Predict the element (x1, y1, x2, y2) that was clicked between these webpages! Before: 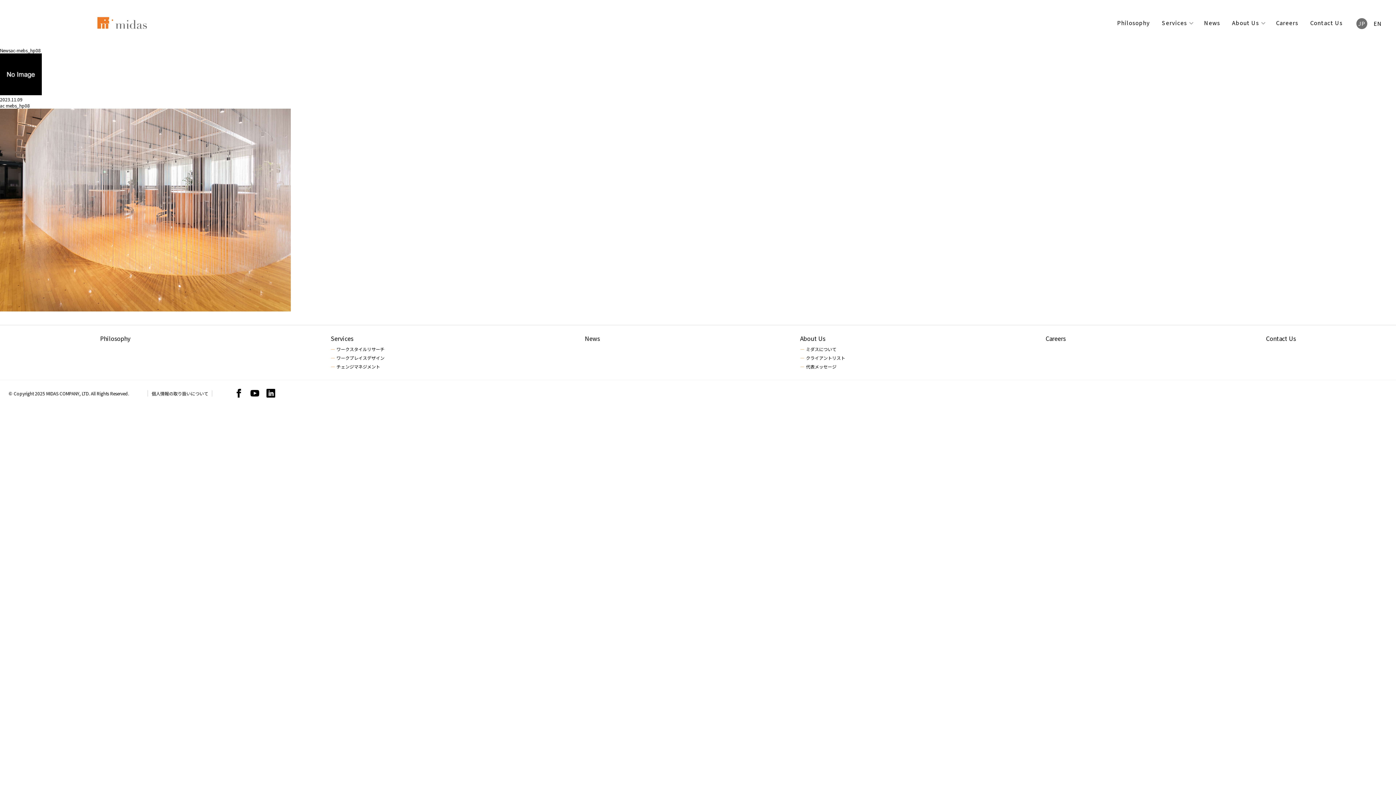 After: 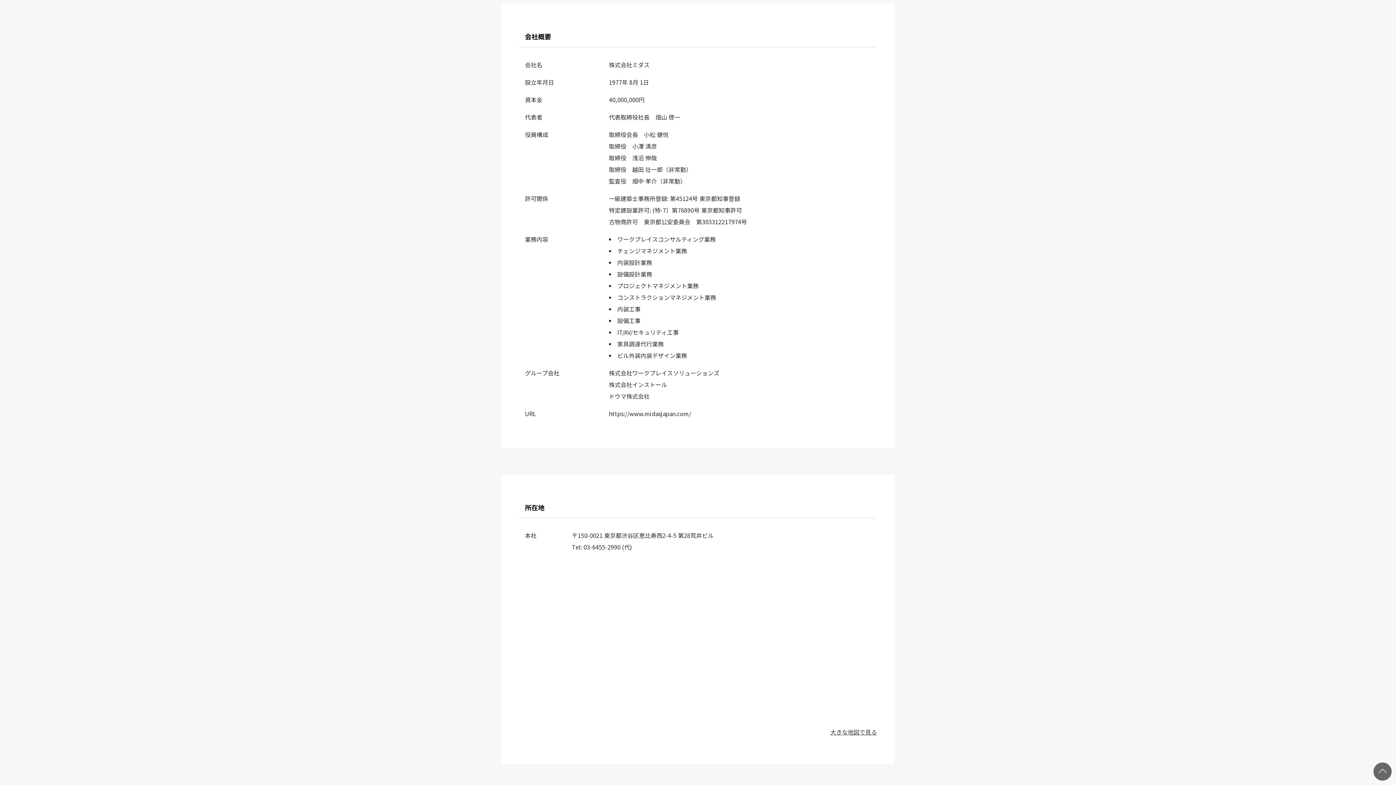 Action: label: ミダスについて bbox: (806, 346, 836, 352)